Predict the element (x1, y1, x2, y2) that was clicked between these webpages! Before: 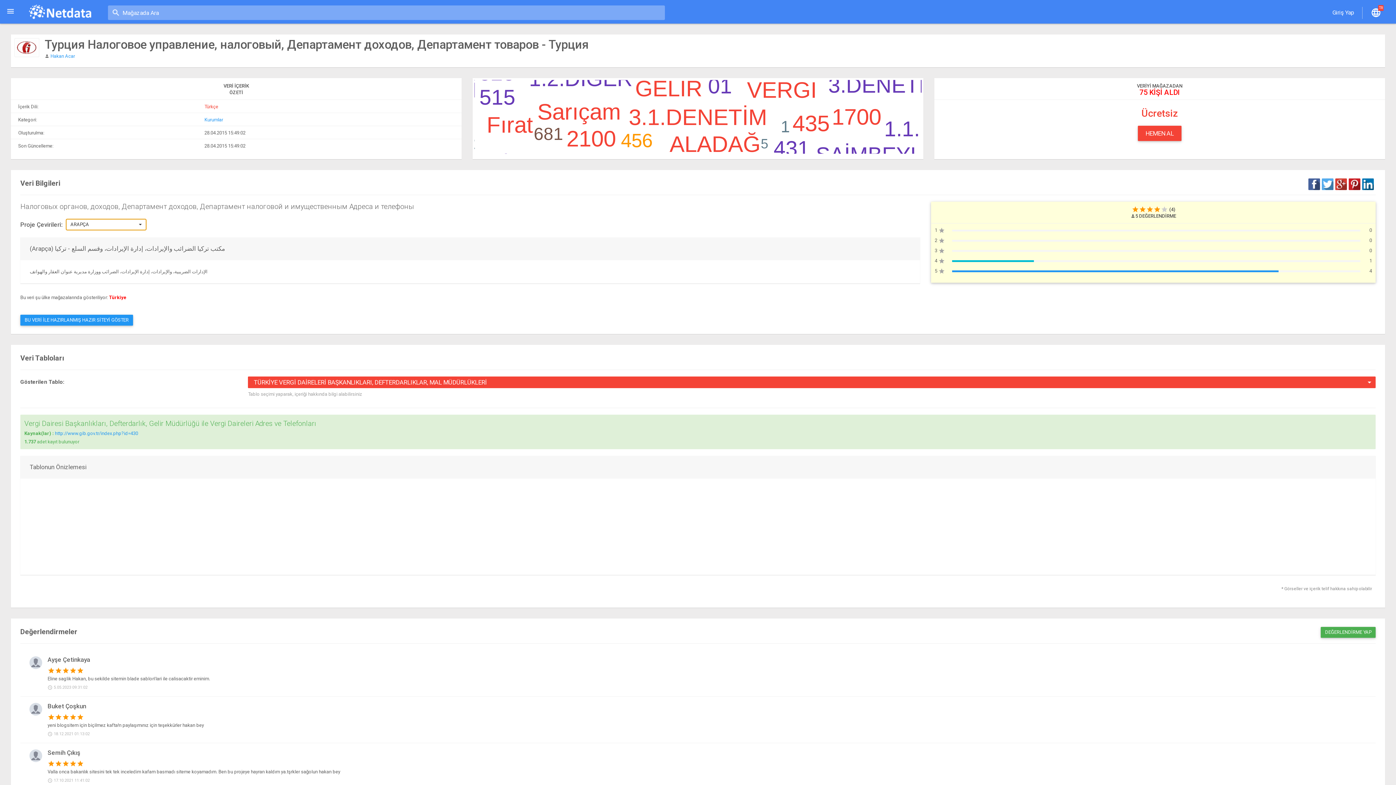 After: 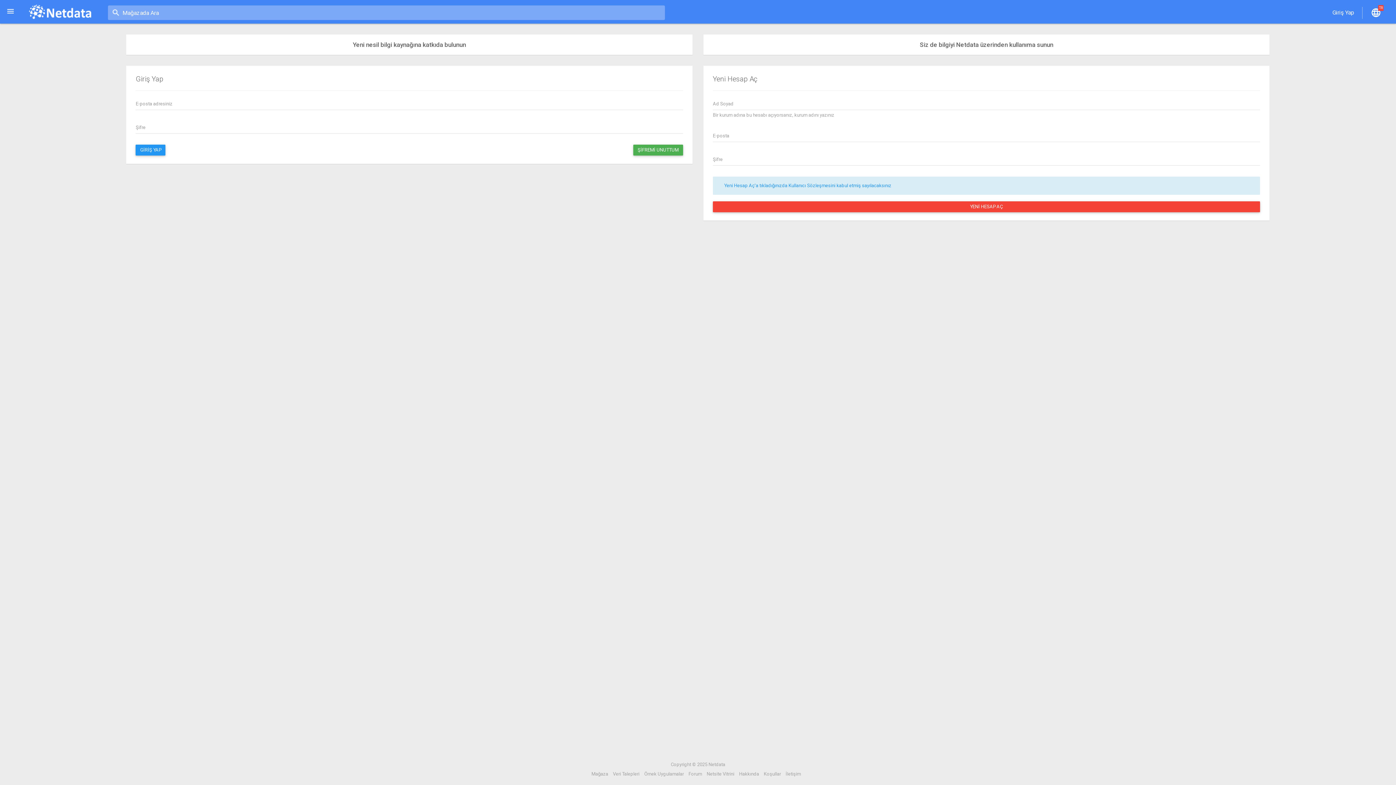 Action: label: HEMEN AL bbox: (1138, 125, 1181, 141)